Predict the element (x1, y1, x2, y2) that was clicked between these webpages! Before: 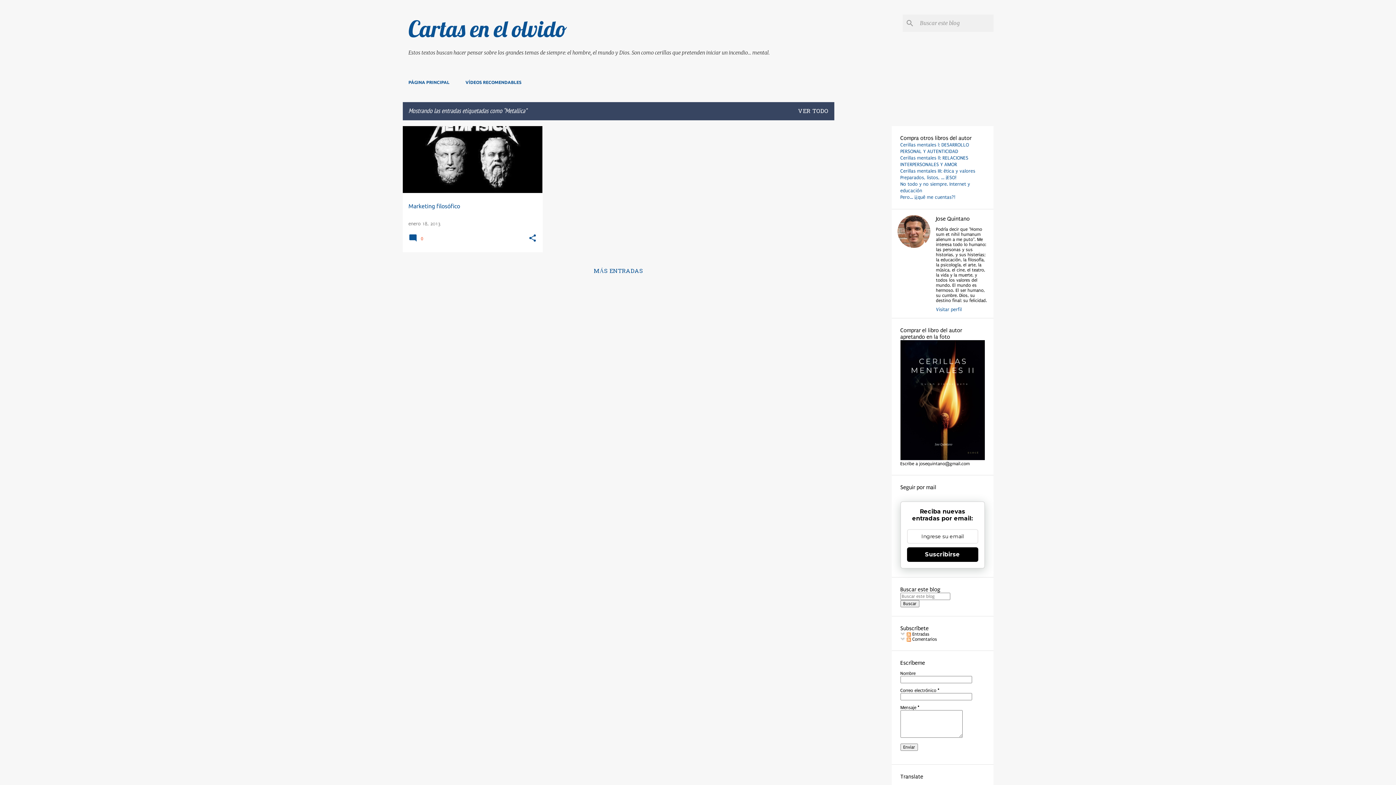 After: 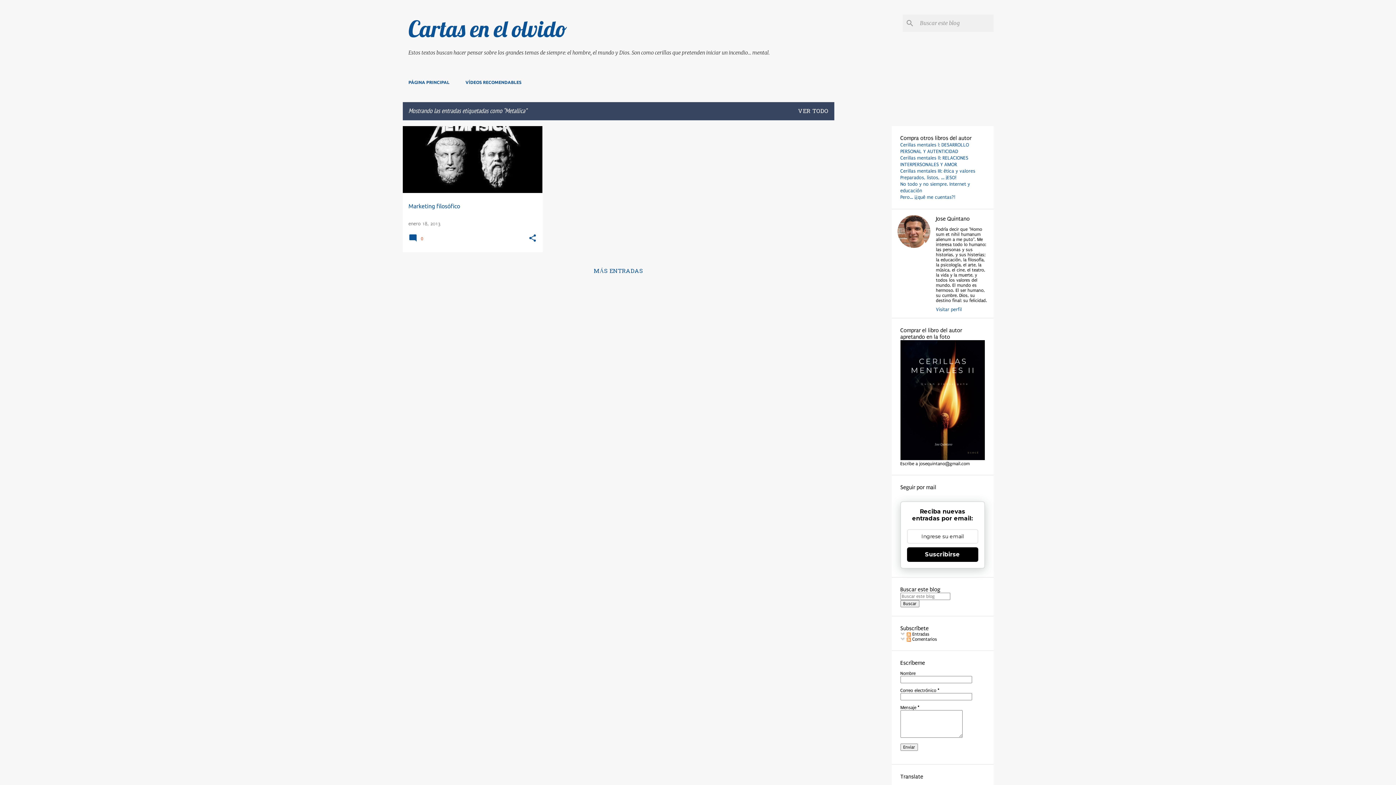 Action: bbox: (907, 547, 978, 562) label: Suscribirse